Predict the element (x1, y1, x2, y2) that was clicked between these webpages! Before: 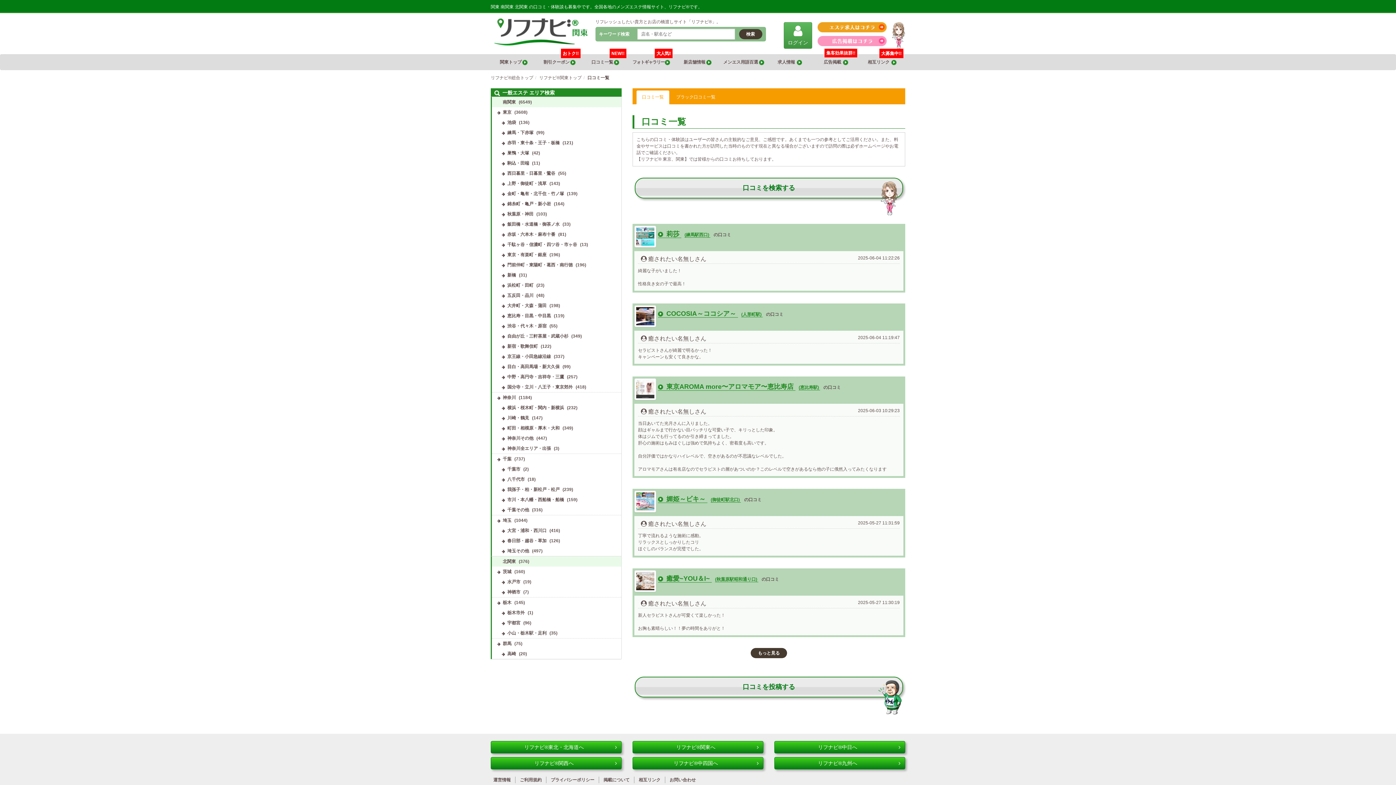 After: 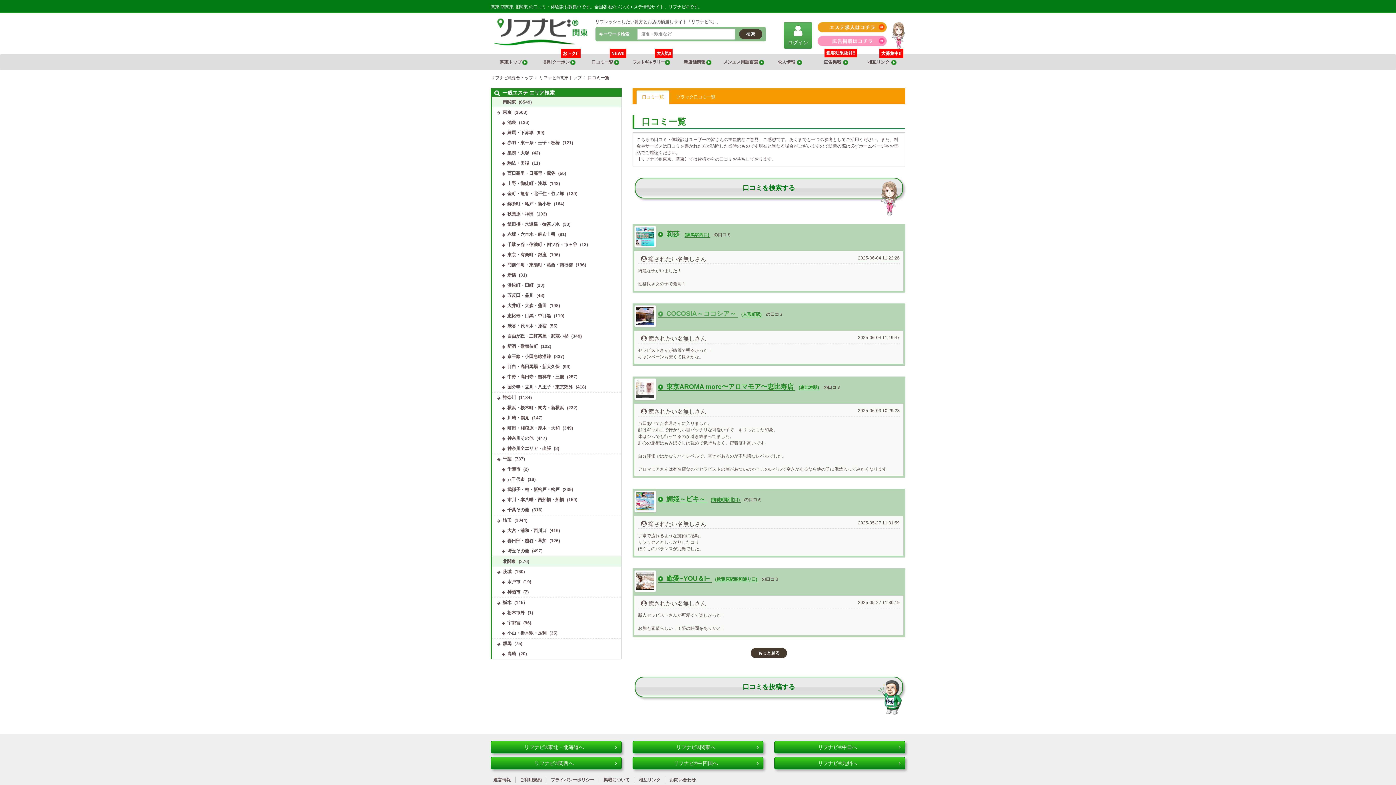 Action: label:  COCOSIA～ココシア～  bbox: (658, 310, 738, 317)